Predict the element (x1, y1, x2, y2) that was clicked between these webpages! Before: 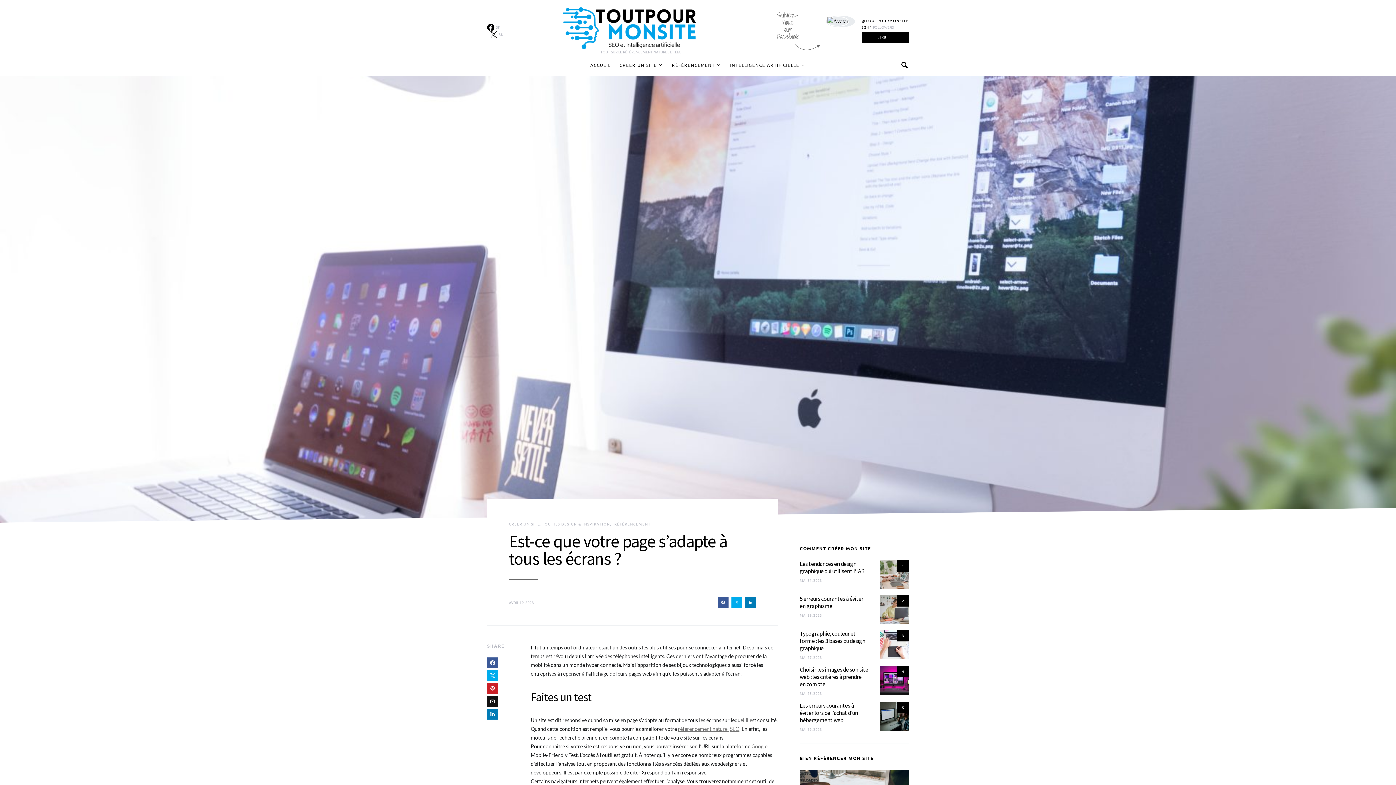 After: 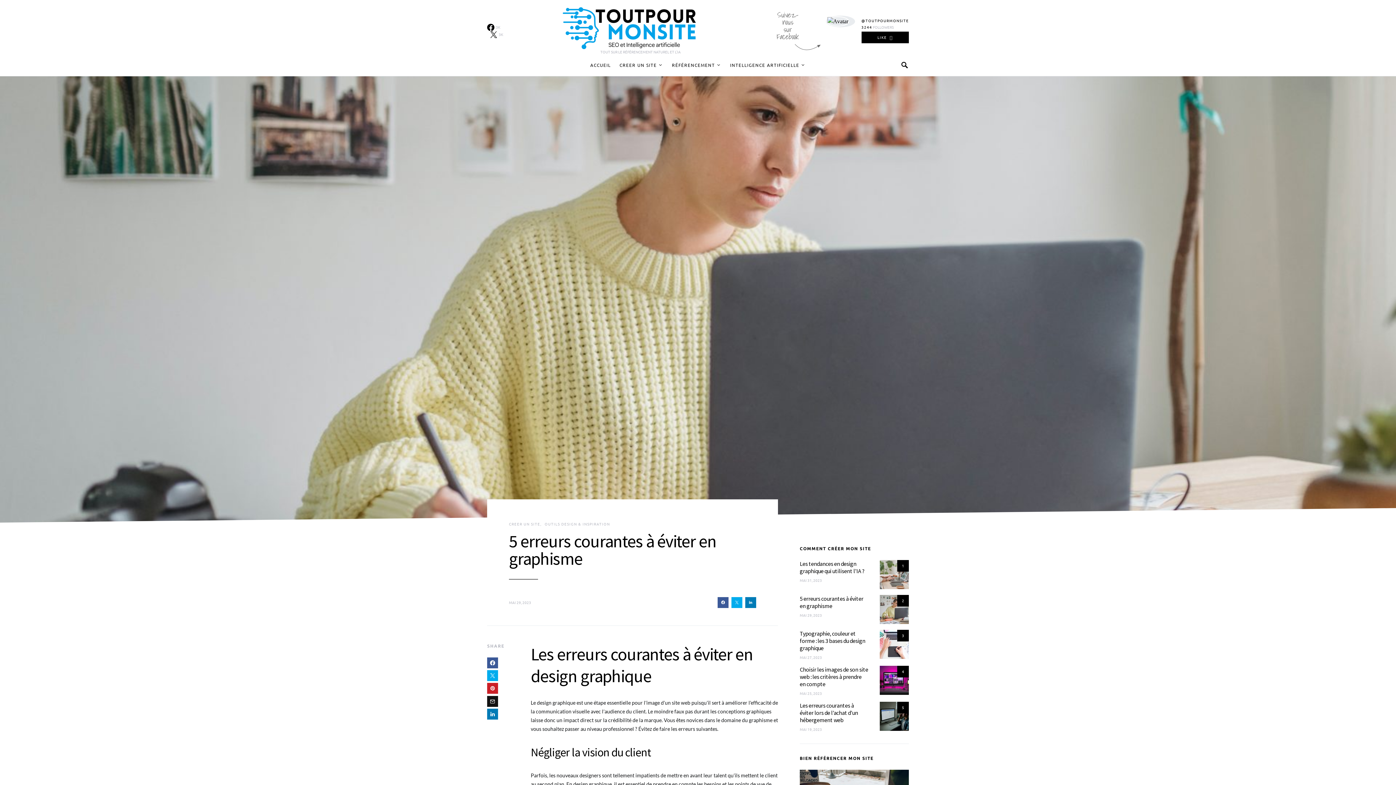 Action: bbox: (800, 595, 863, 609) label: 5 erreurs courantes à éviter en graphisme